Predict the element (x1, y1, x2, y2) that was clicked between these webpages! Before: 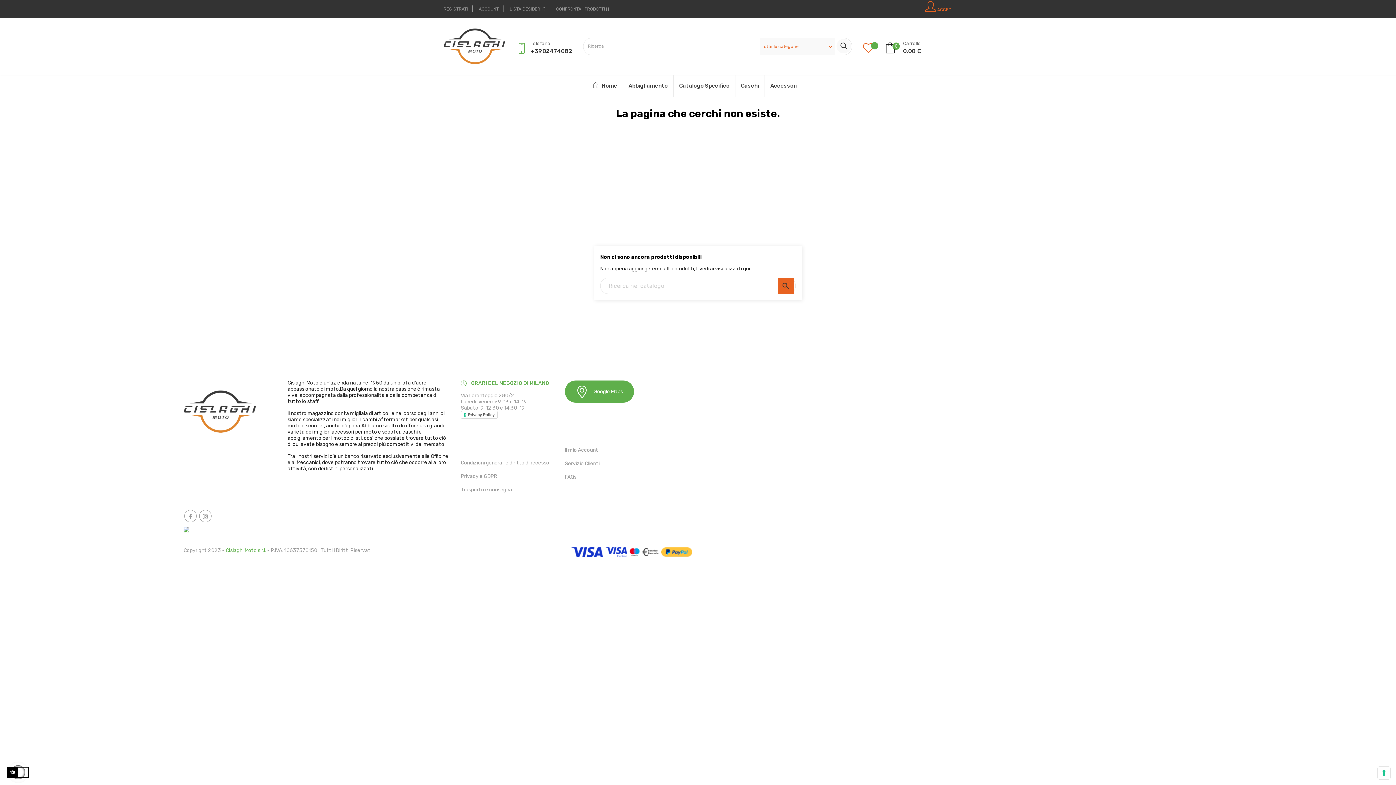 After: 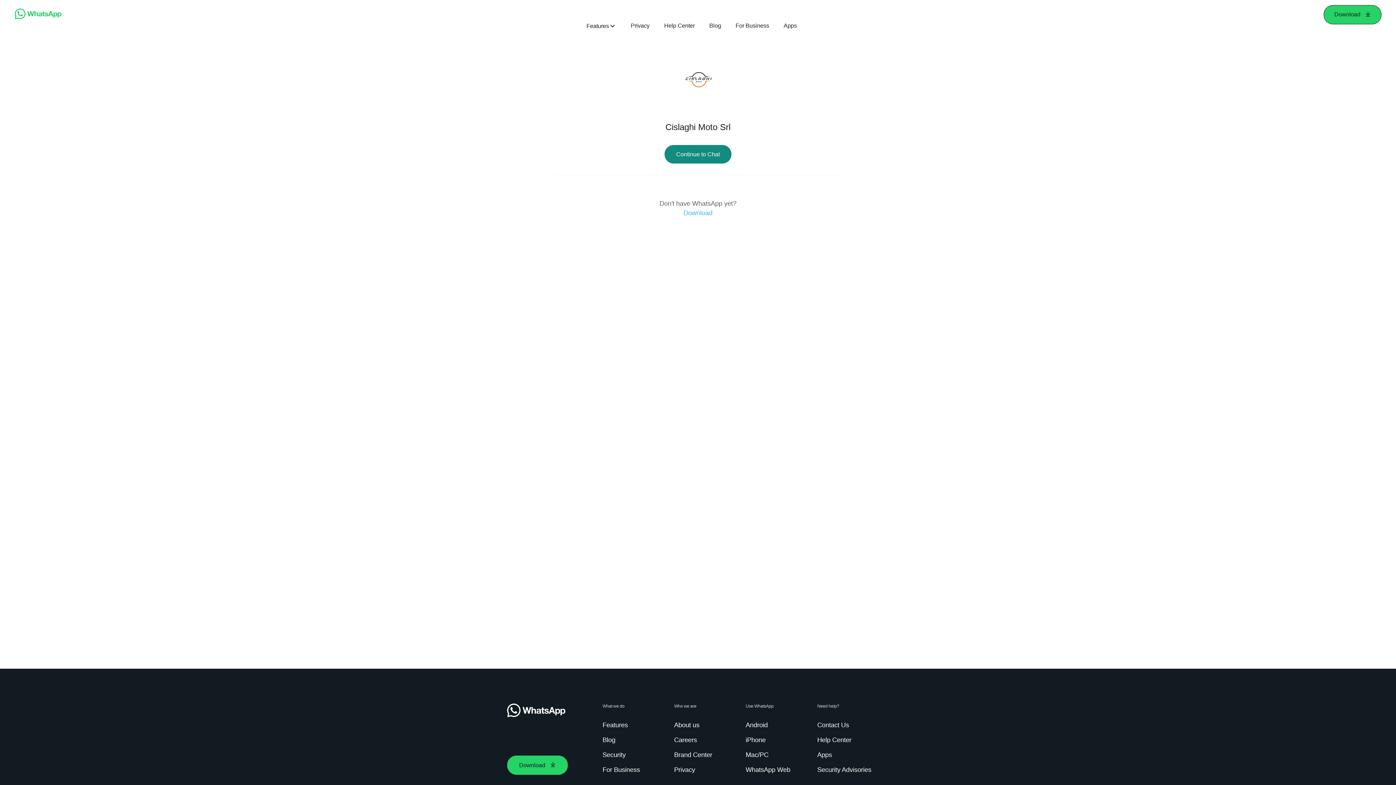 Action: label: Telefono:
+3902474082 bbox: (530, 38, 572, 54)